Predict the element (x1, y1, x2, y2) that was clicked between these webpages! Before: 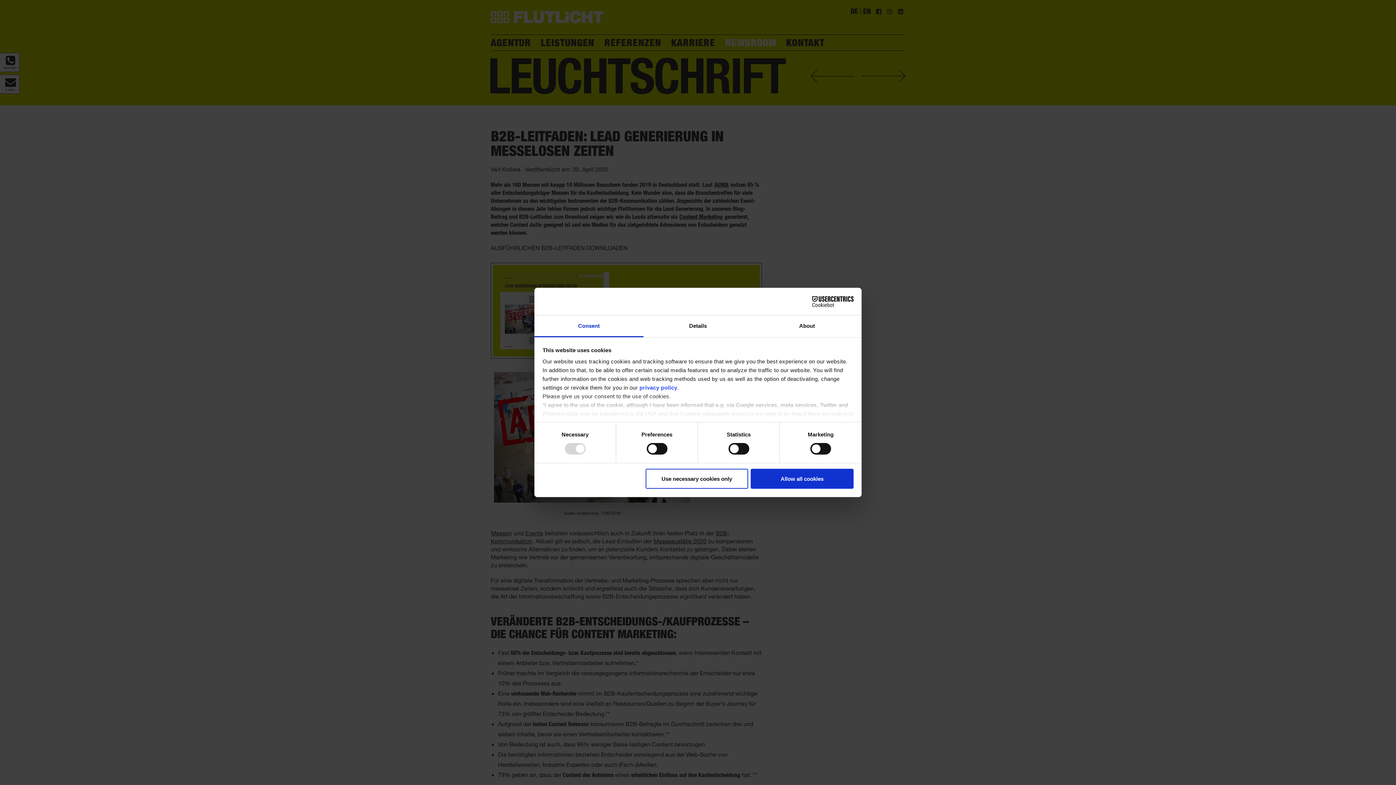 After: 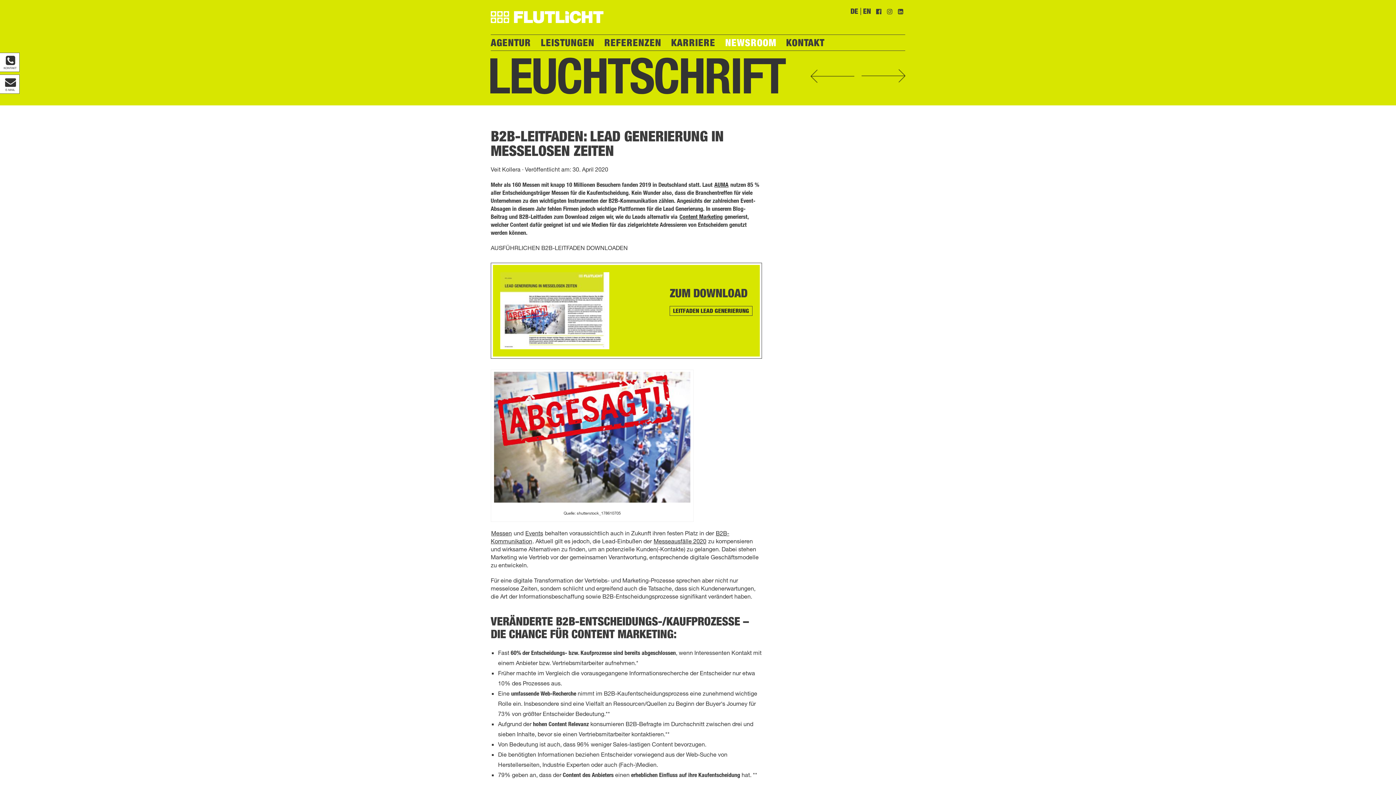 Action: label: Allow all cookies bbox: (751, 468, 853, 488)